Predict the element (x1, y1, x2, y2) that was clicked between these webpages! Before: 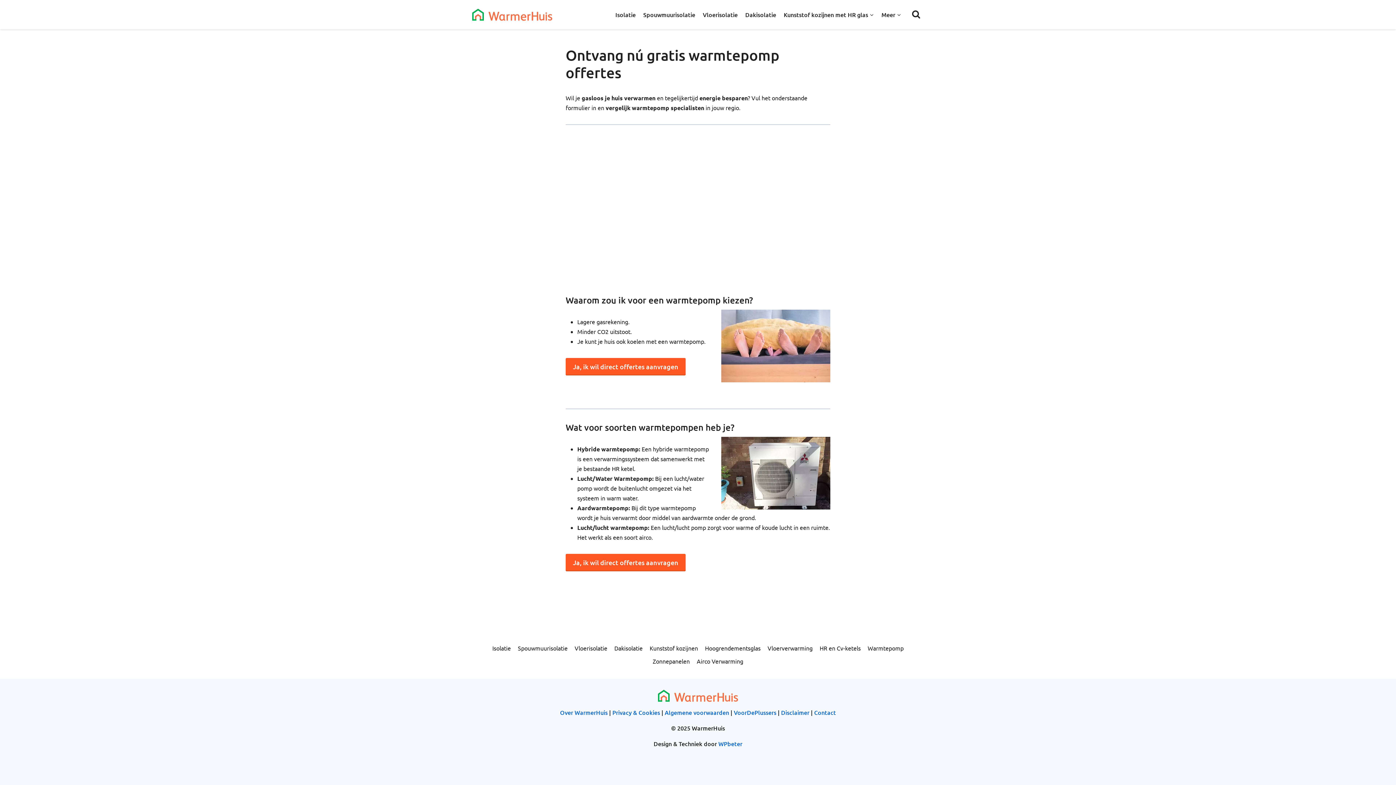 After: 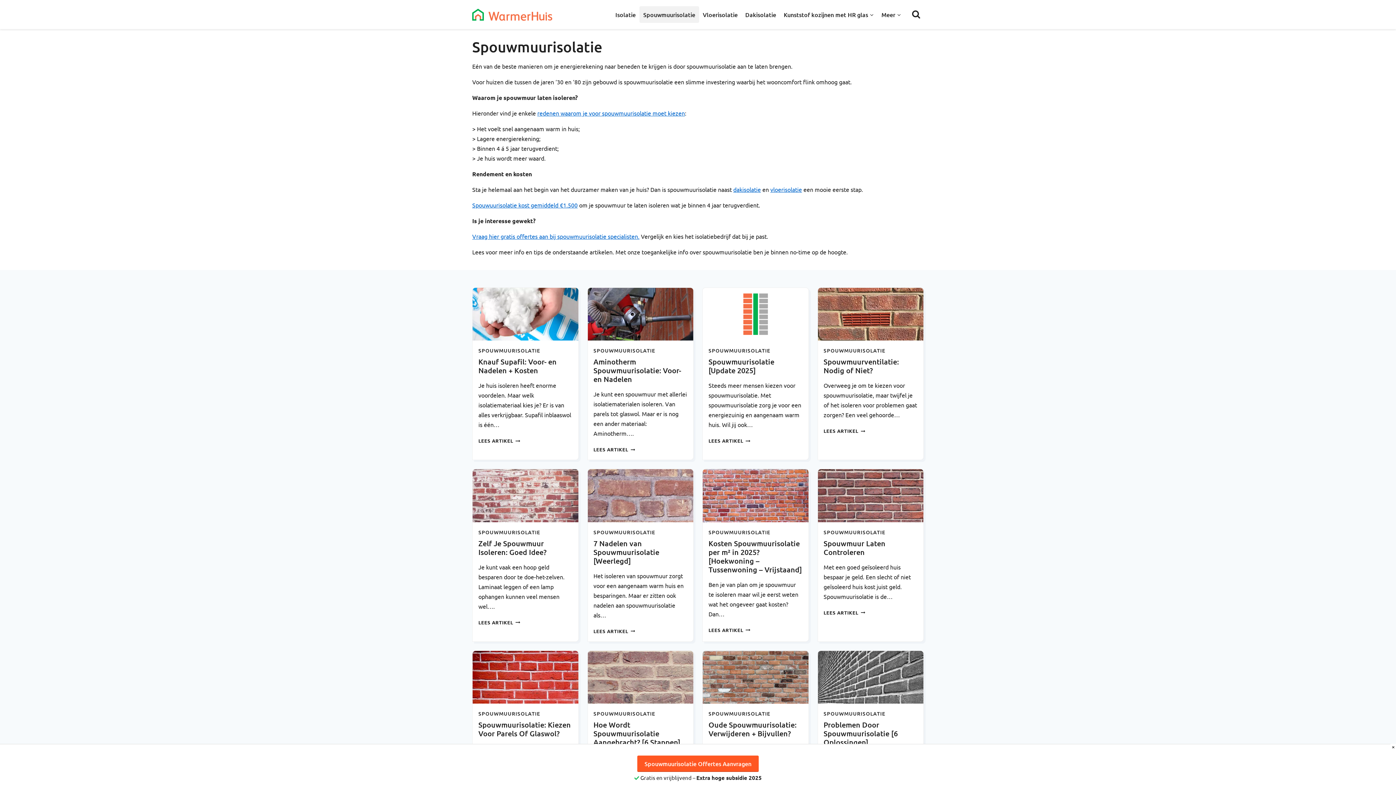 Action: label: Spouwmuurisolatie bbox: (639, 6, 699, 22)